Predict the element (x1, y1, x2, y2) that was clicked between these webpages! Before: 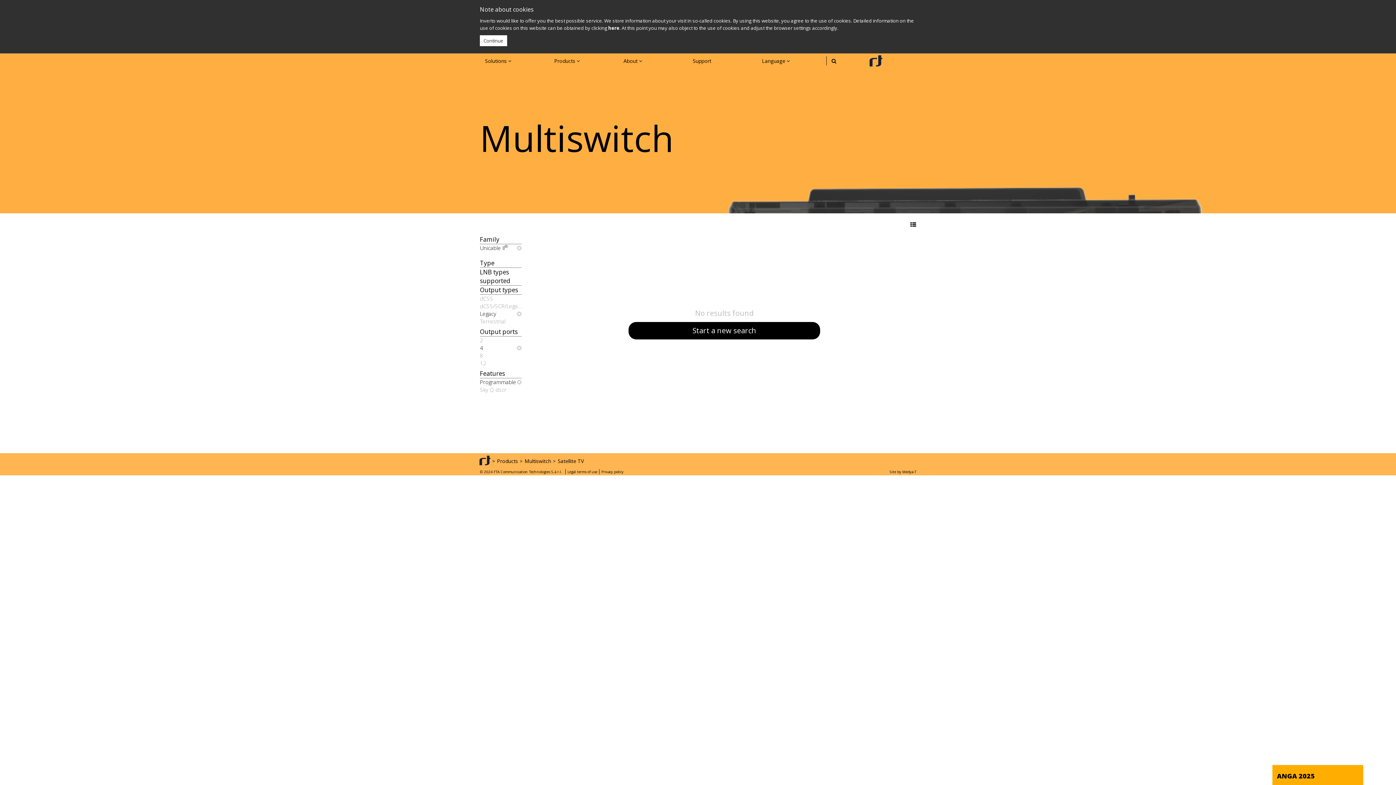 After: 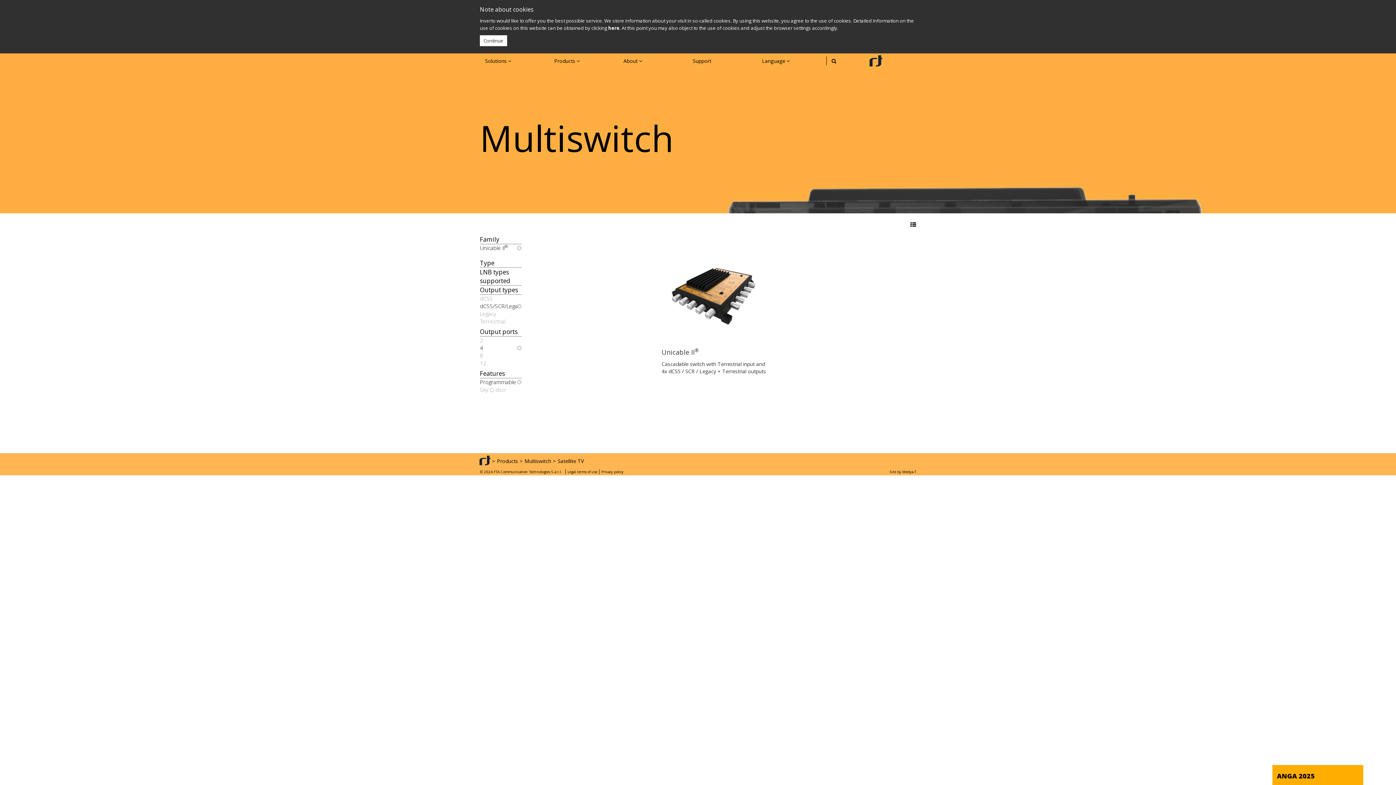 Action: bbox: (480, 302, 521, 310) label: dCSS/SCR/Legacy